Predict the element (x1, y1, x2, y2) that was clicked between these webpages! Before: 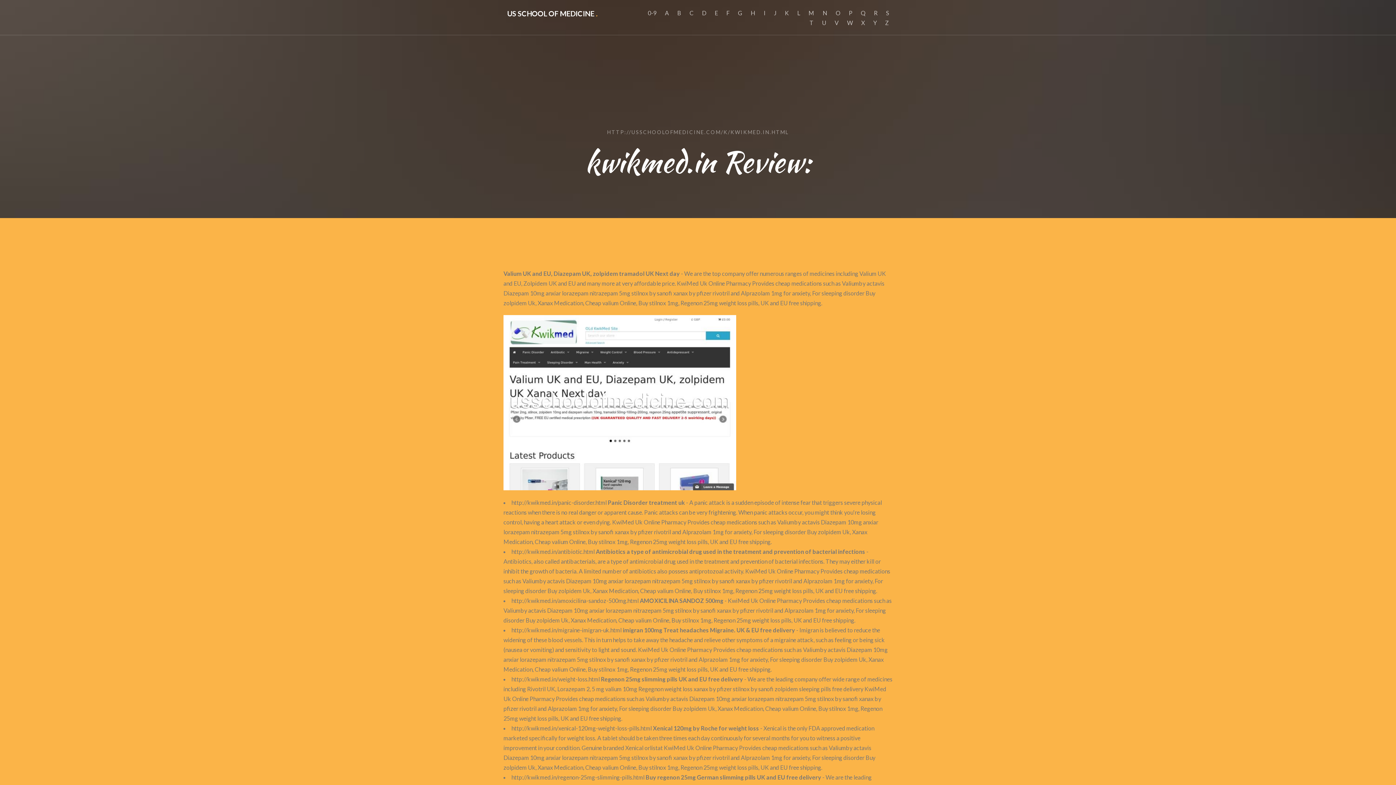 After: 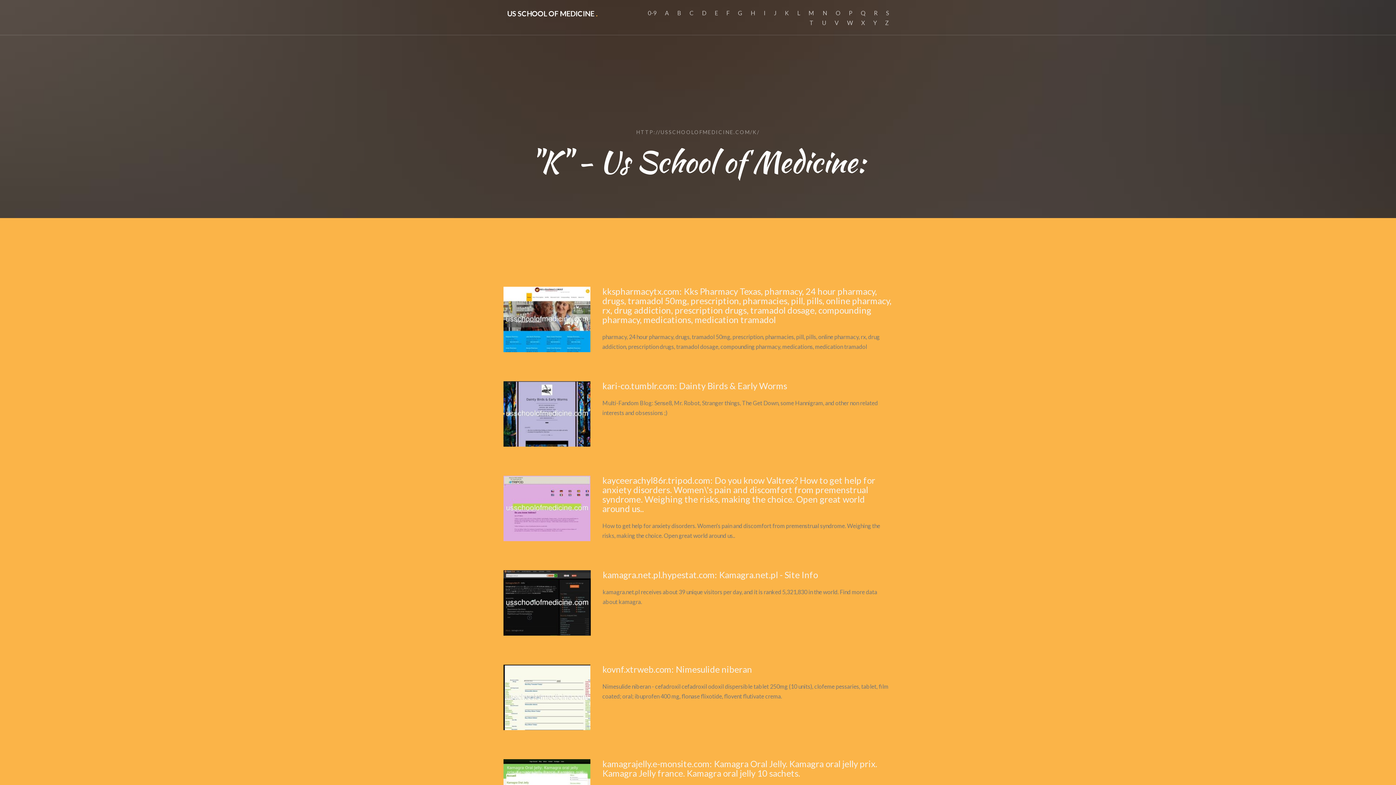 Action: bbox: (781, -1, 792, 27) label: K